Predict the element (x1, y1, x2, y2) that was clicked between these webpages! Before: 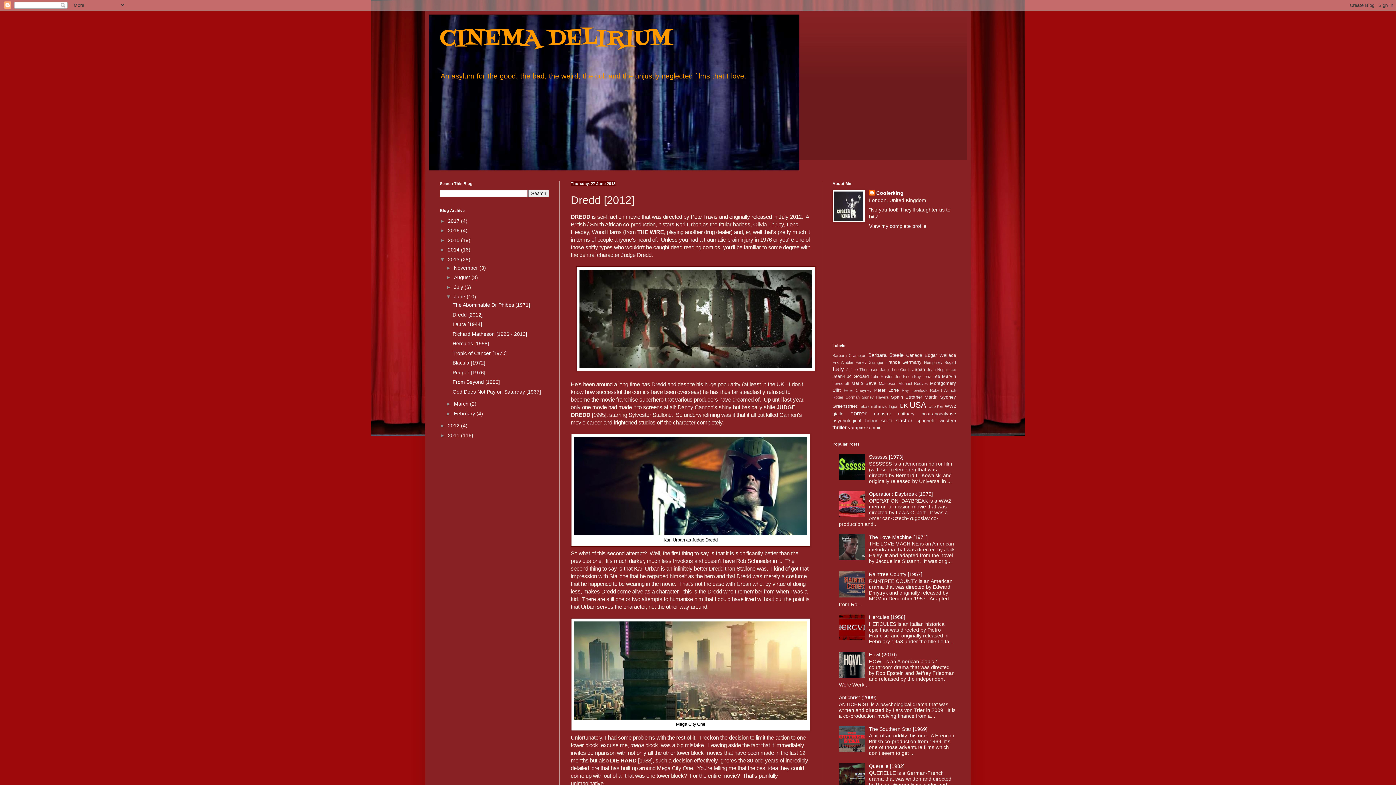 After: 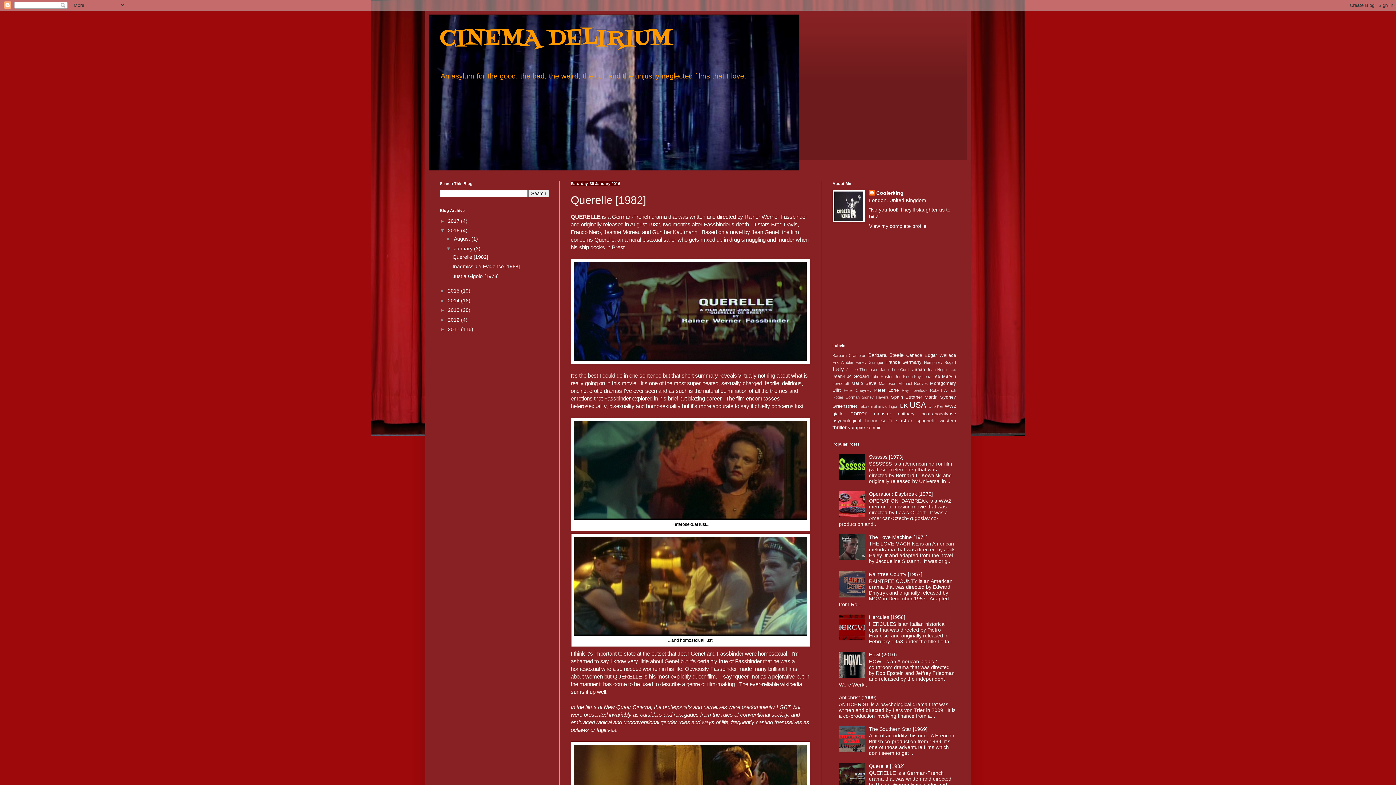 Action: bbox: (869, 763, 904, 769) label: Querelle [1982]